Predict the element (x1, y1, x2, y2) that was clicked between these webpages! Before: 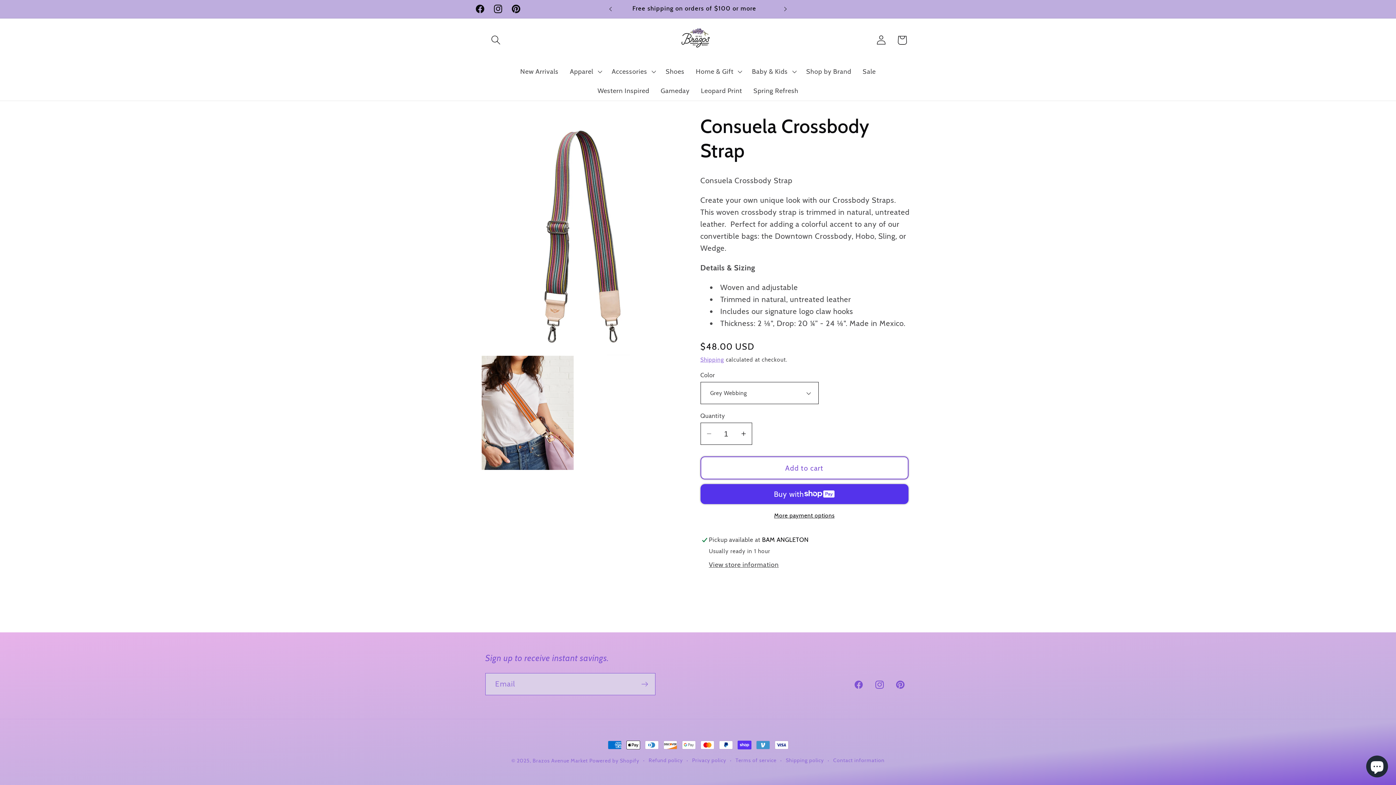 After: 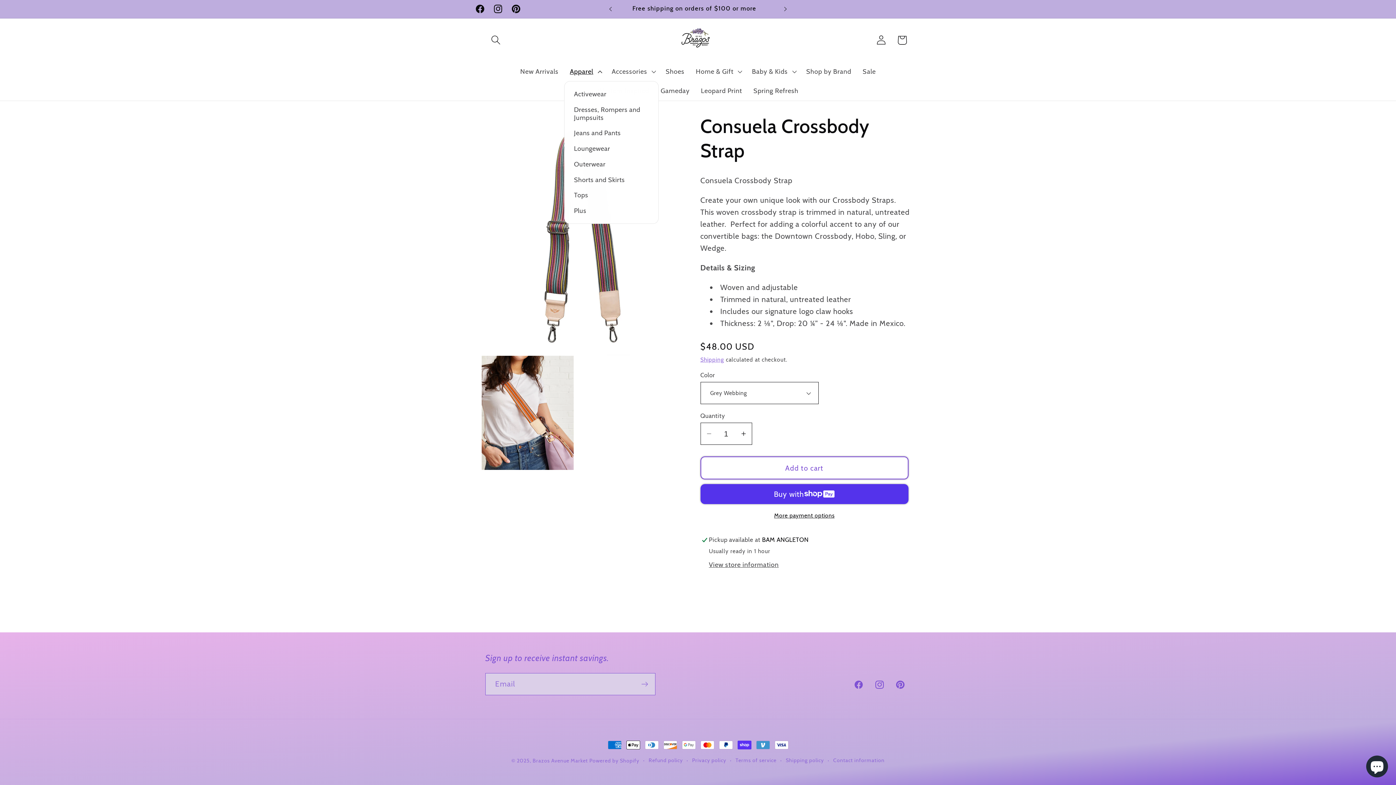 Action: bbox: (564, 61, 606, 81) label: Apparel